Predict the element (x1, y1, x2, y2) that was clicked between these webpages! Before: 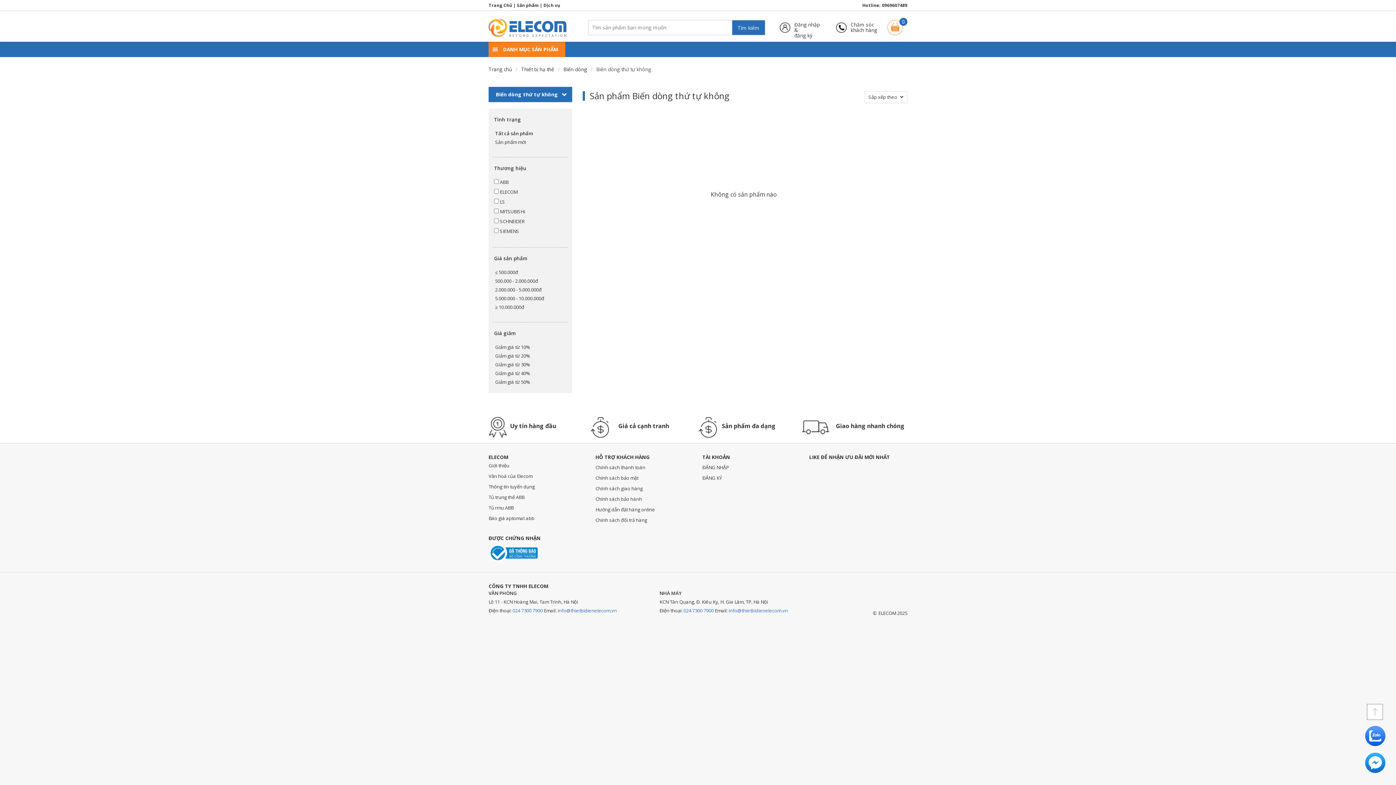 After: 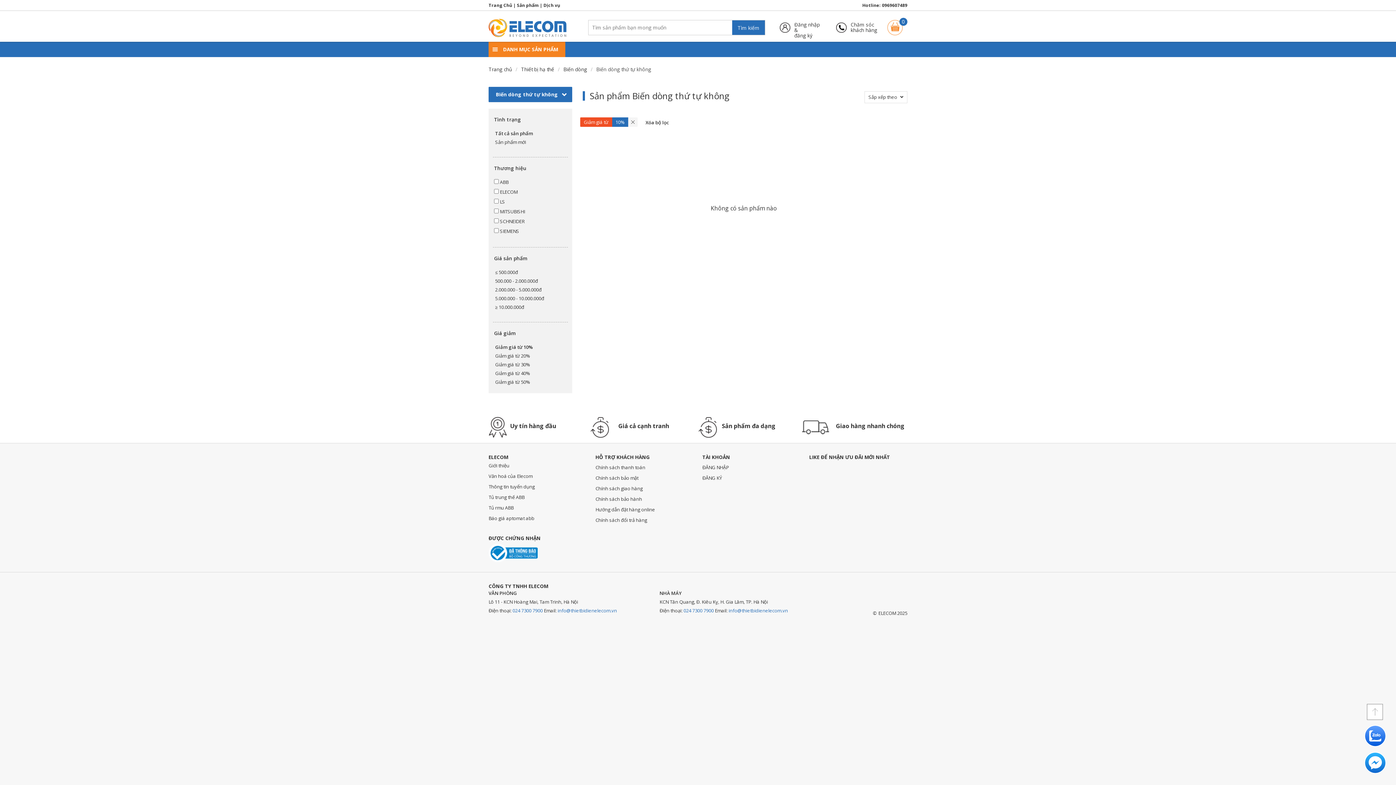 Action: label: Giảm giá từ 10% bbox: (495, 344, 530, 350)